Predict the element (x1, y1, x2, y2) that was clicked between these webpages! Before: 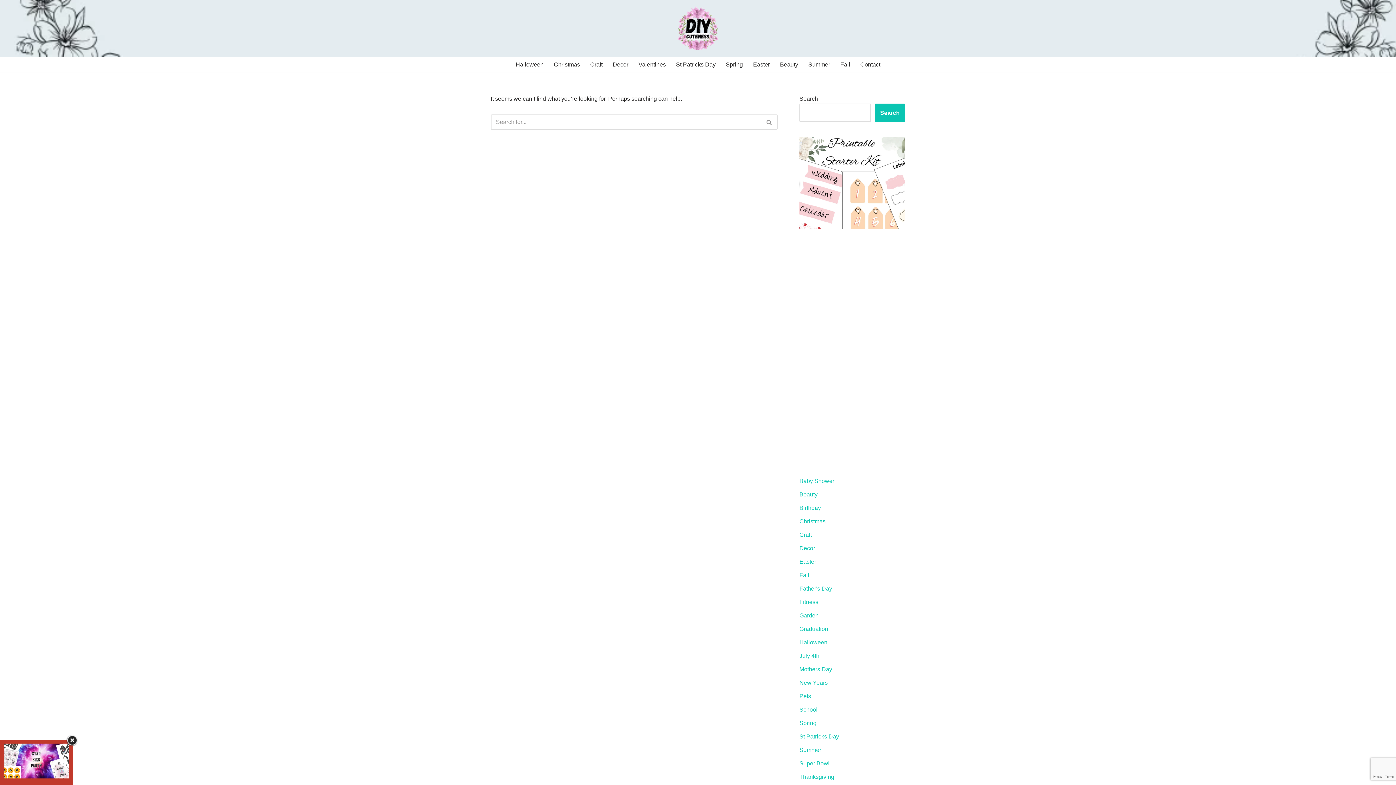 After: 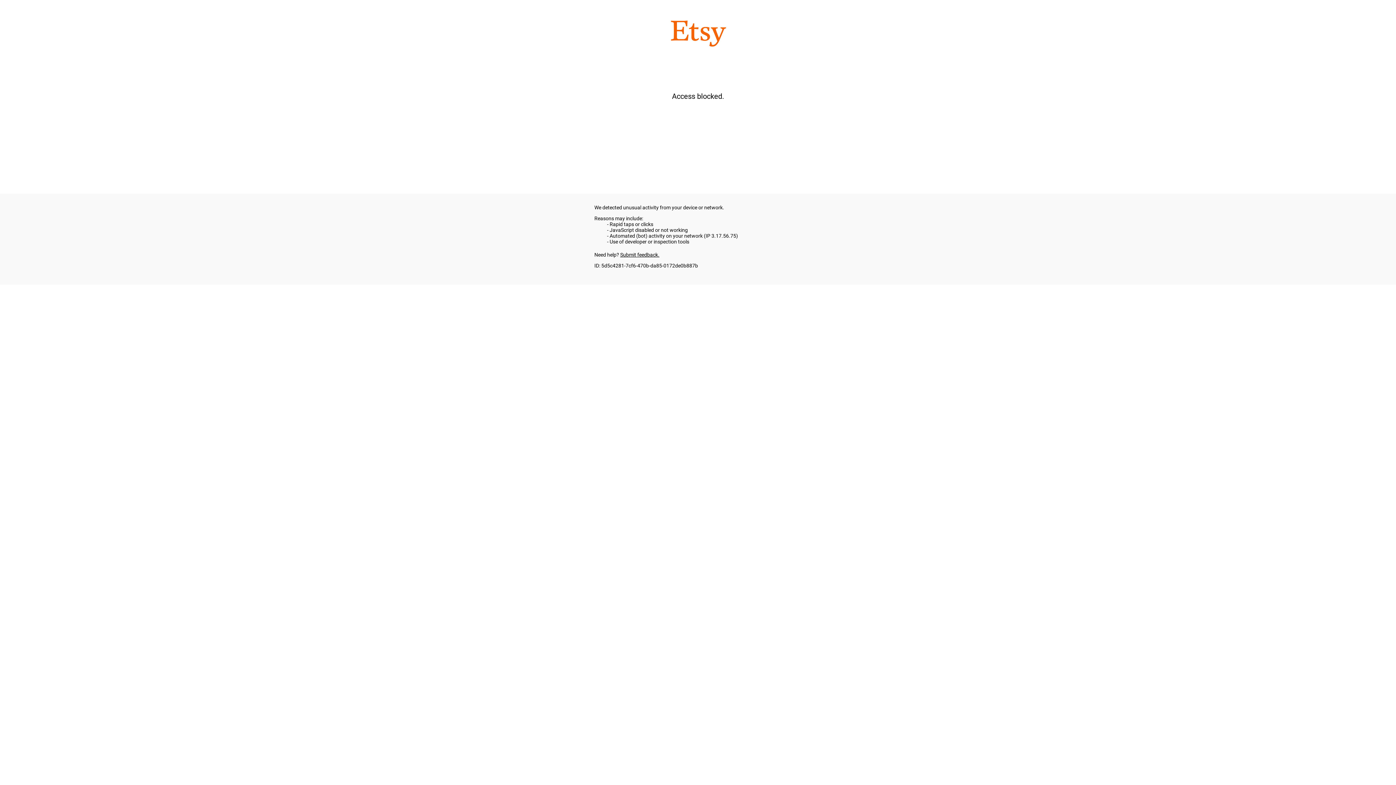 Action: bbox: (799, 136, 905, 228)